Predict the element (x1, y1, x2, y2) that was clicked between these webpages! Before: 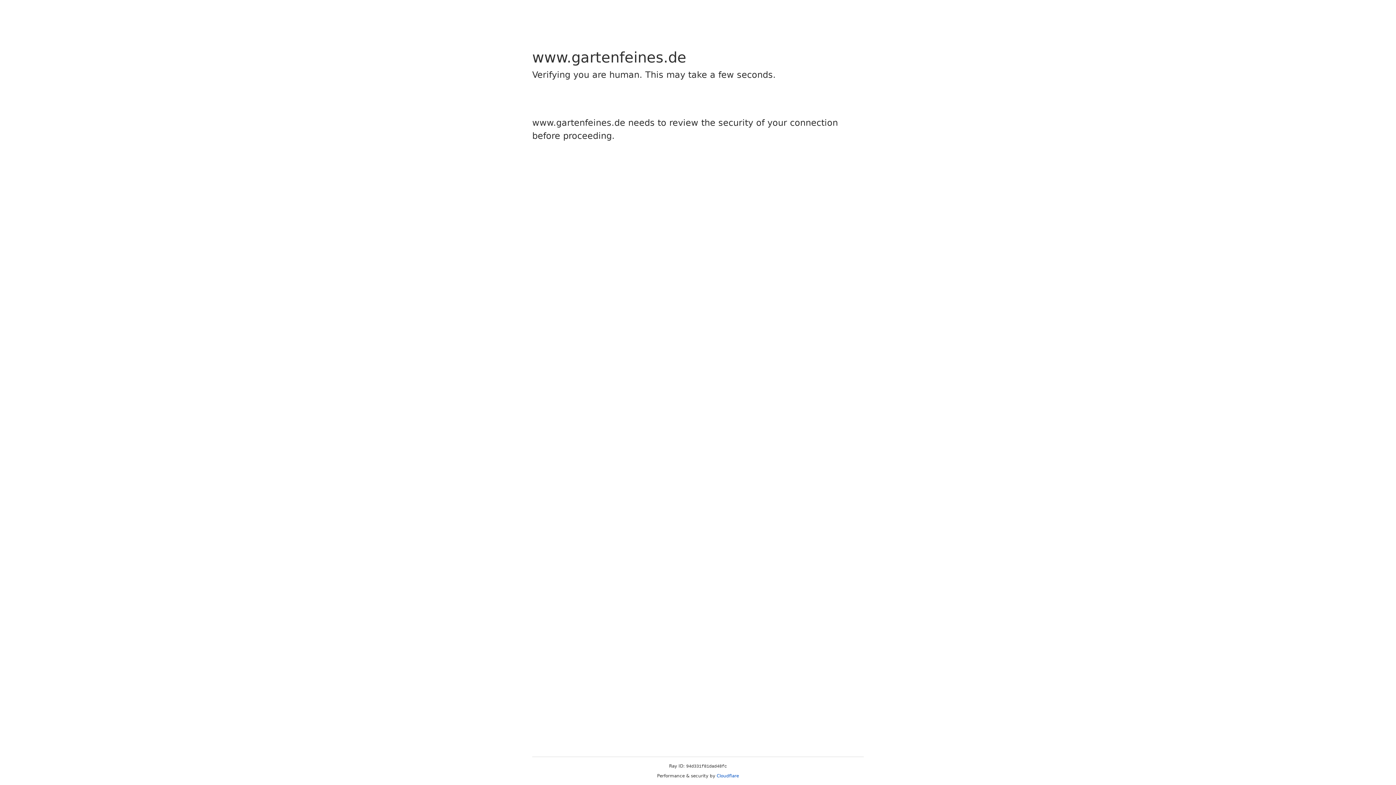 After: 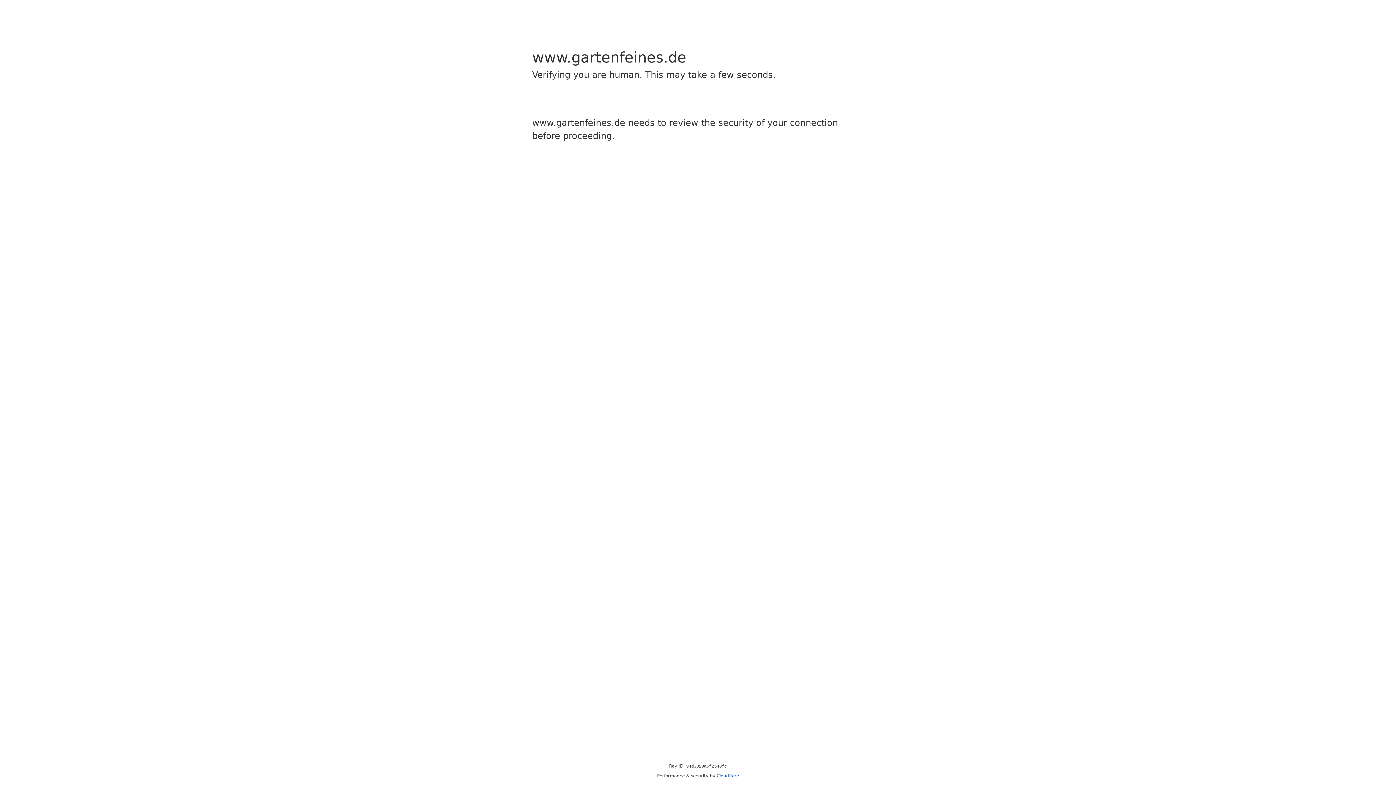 Action: bbox: (716, 773, 739, 778) label: Cloudflare